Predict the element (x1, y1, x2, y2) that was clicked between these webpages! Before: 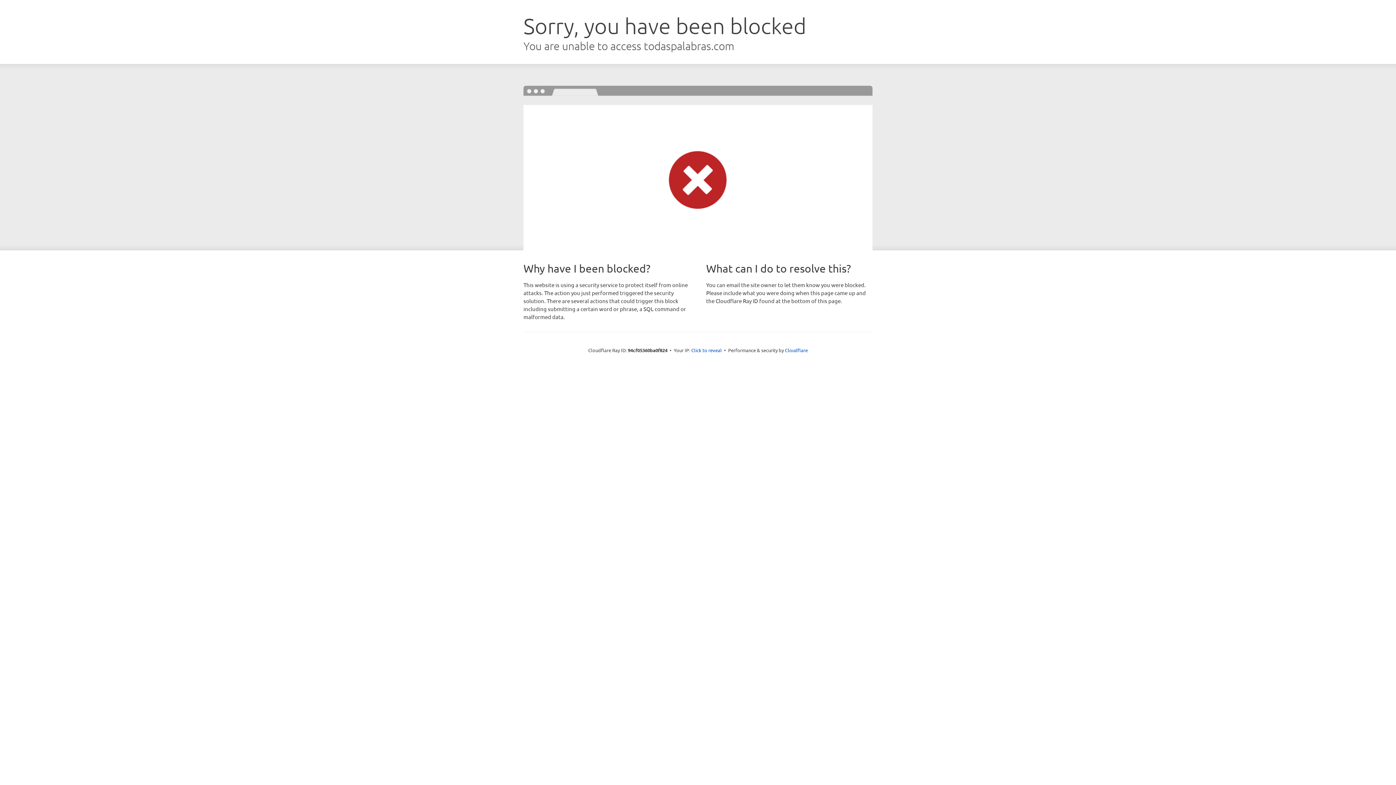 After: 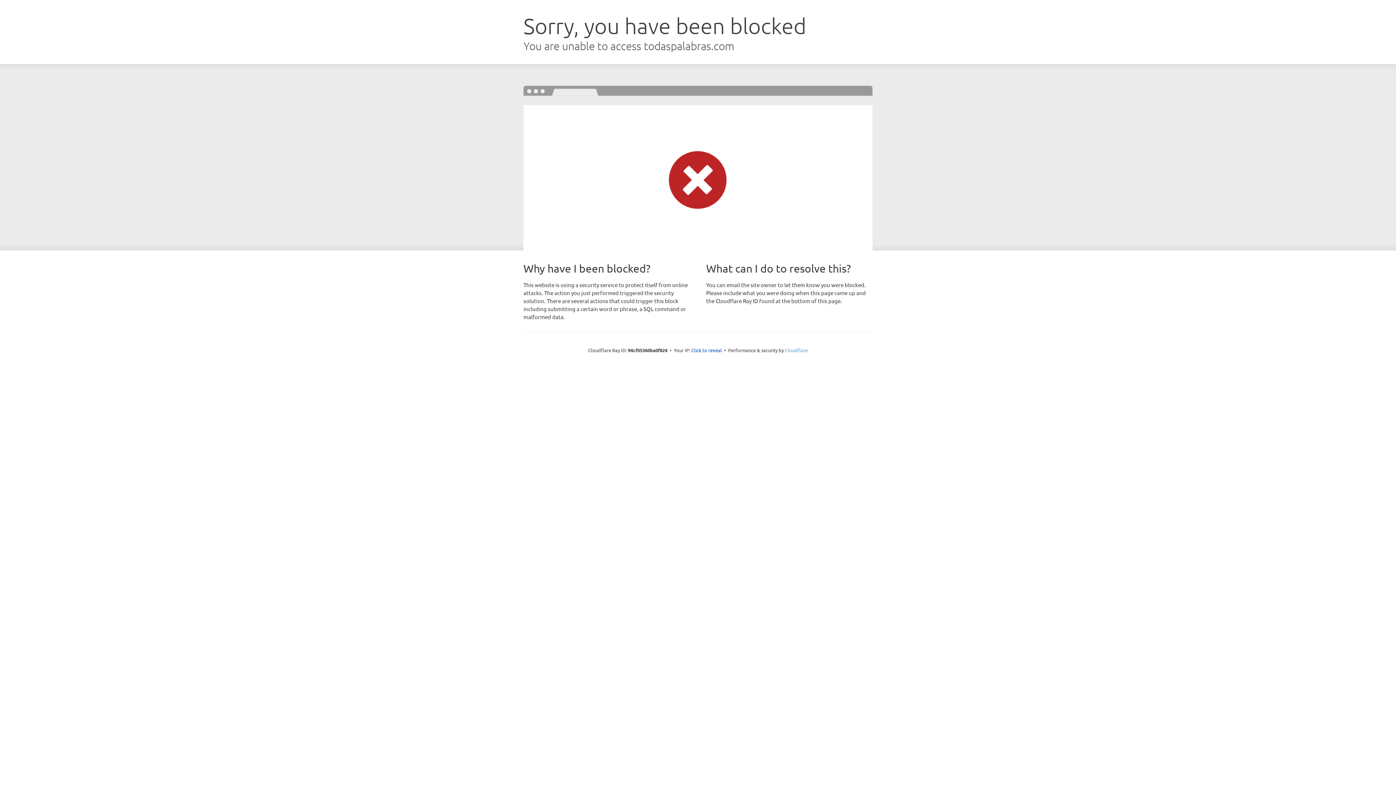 Action: bbox: (785, 347, 808, 353) label: Cloudflare